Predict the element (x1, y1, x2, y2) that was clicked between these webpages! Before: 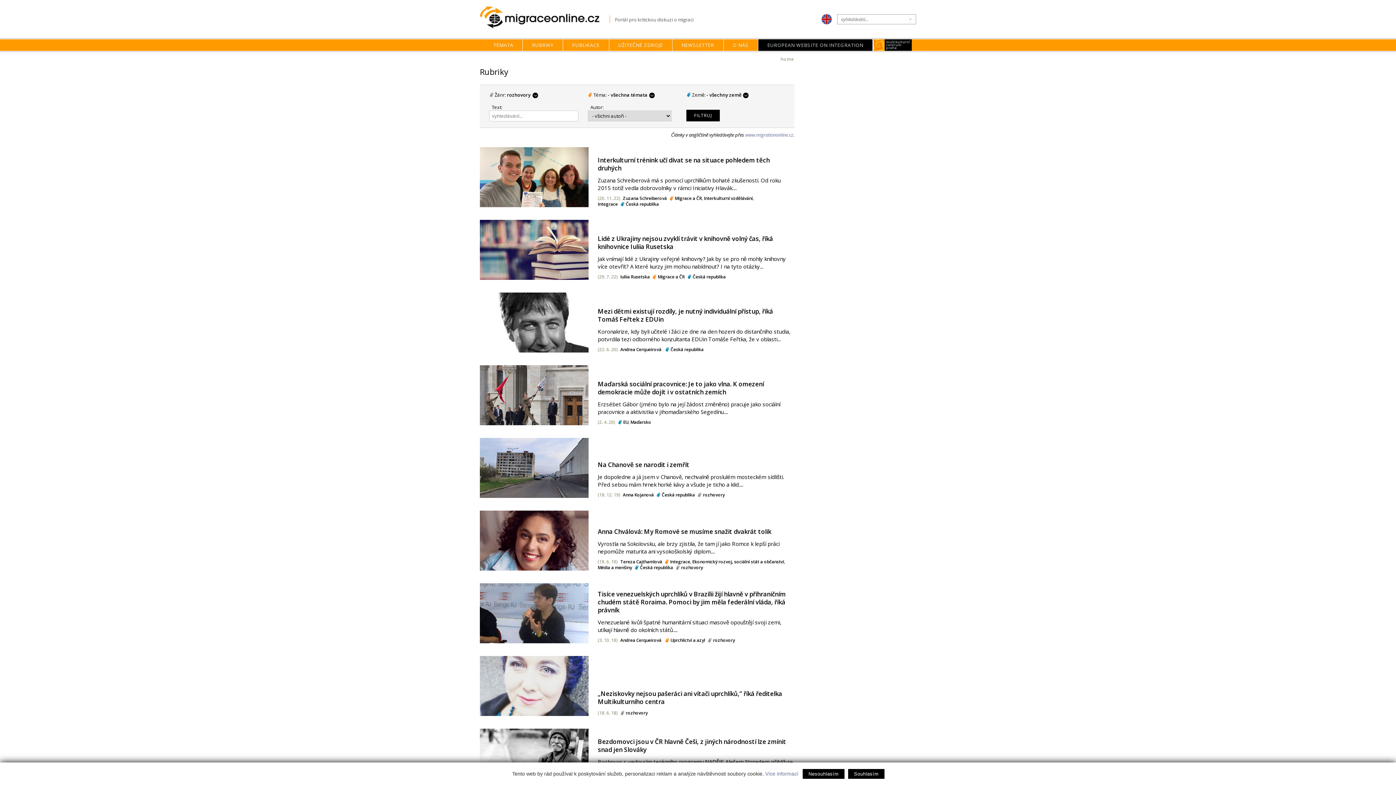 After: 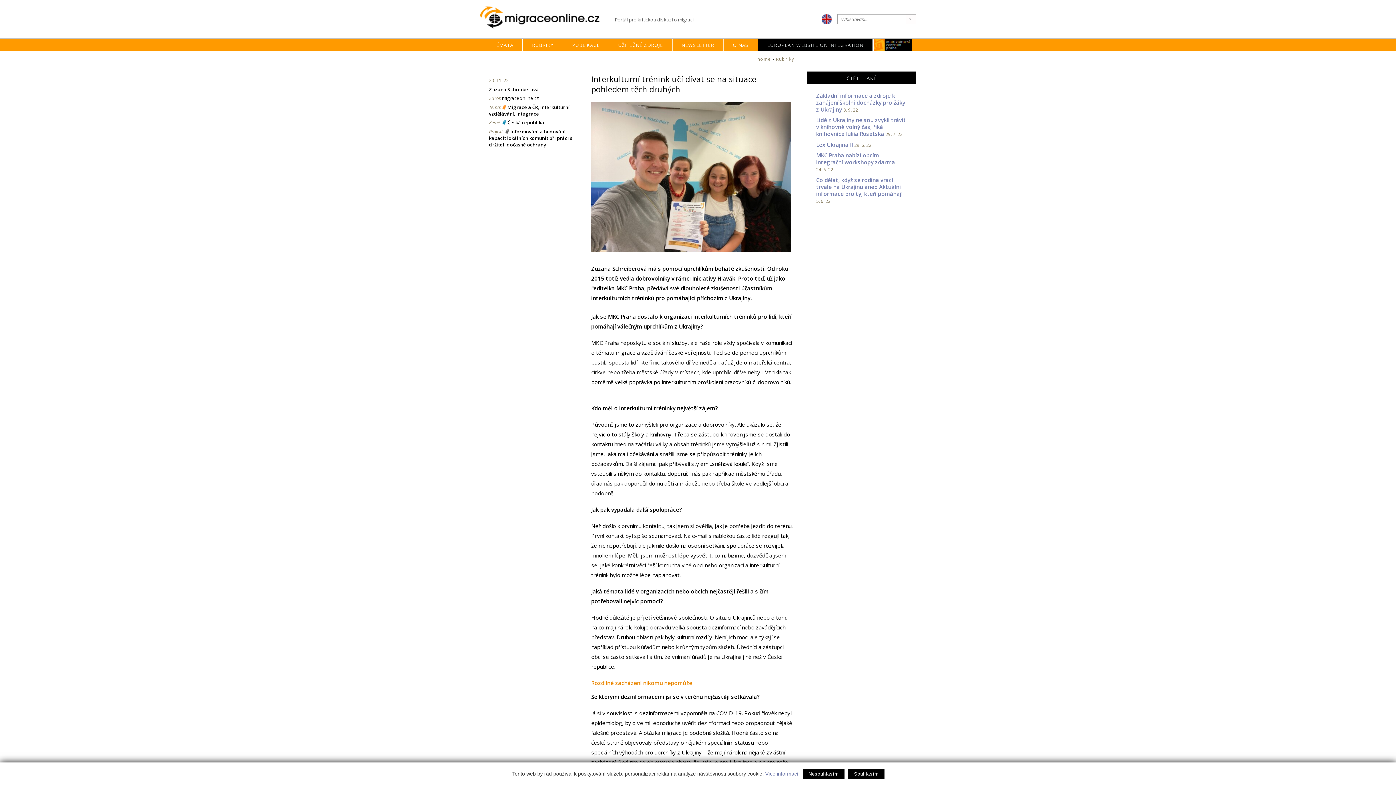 Action: bbox: (597, 156, 769, 172) label: Interkulturní trénink učí dívat se na situace pohledem těch druhých